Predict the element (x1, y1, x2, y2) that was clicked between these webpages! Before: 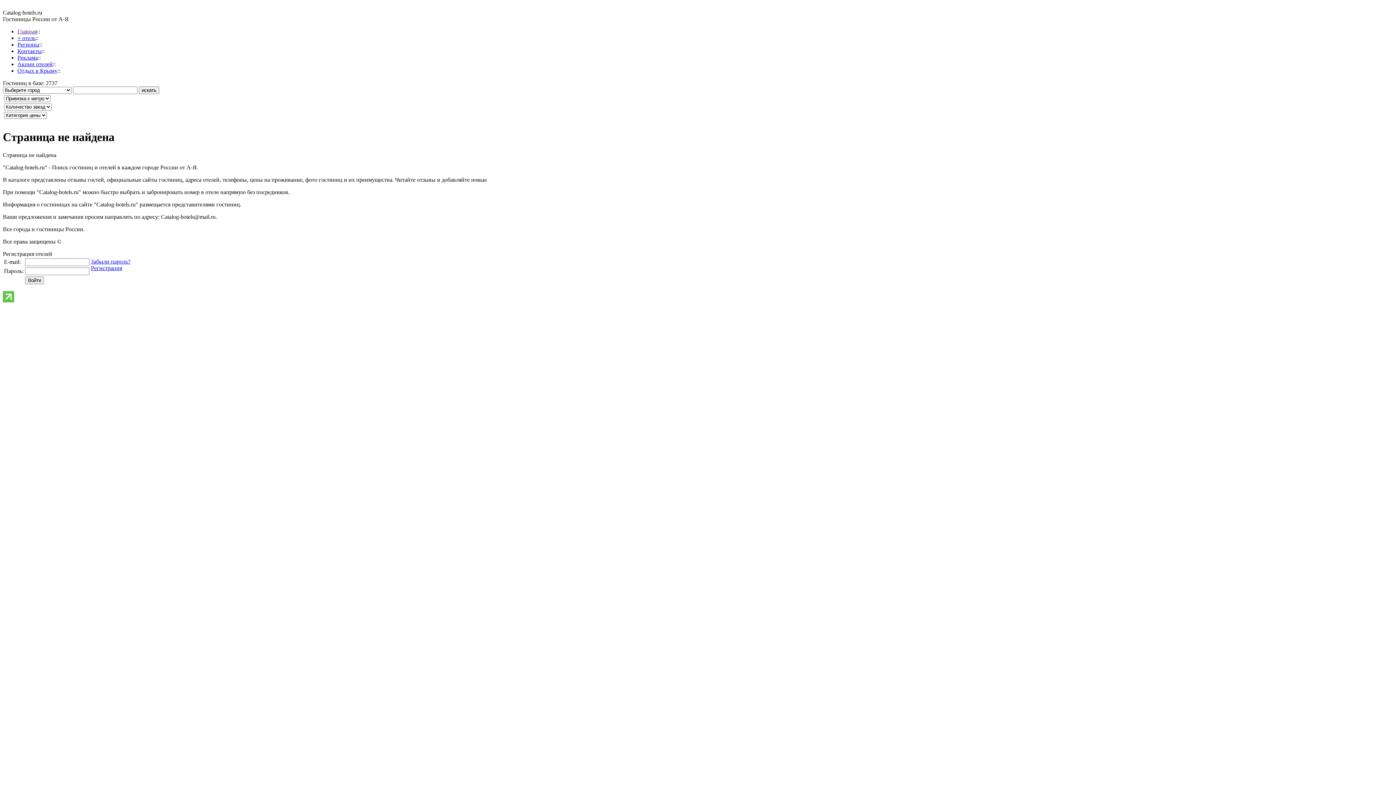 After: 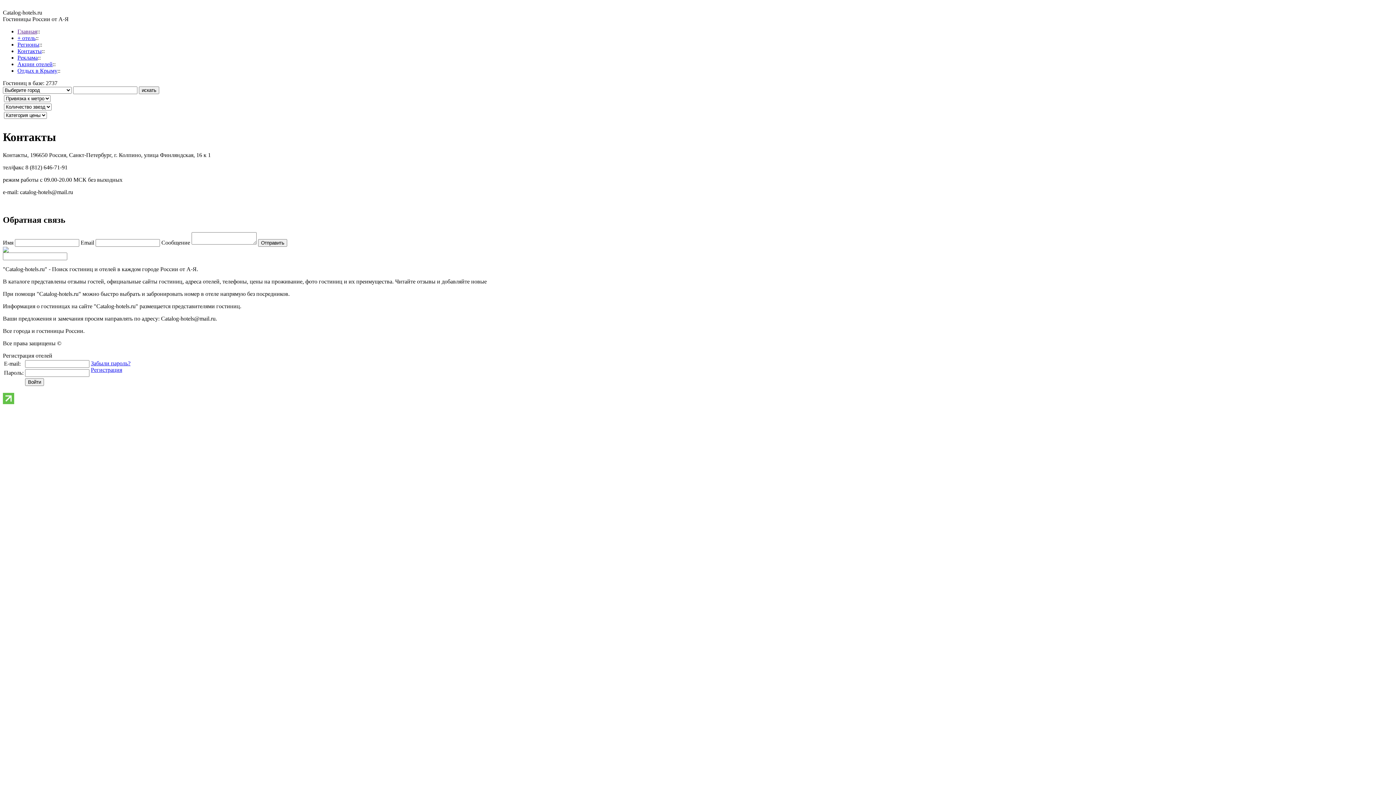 Action: bbox: (17, 48, 41, 54) label: Контакты